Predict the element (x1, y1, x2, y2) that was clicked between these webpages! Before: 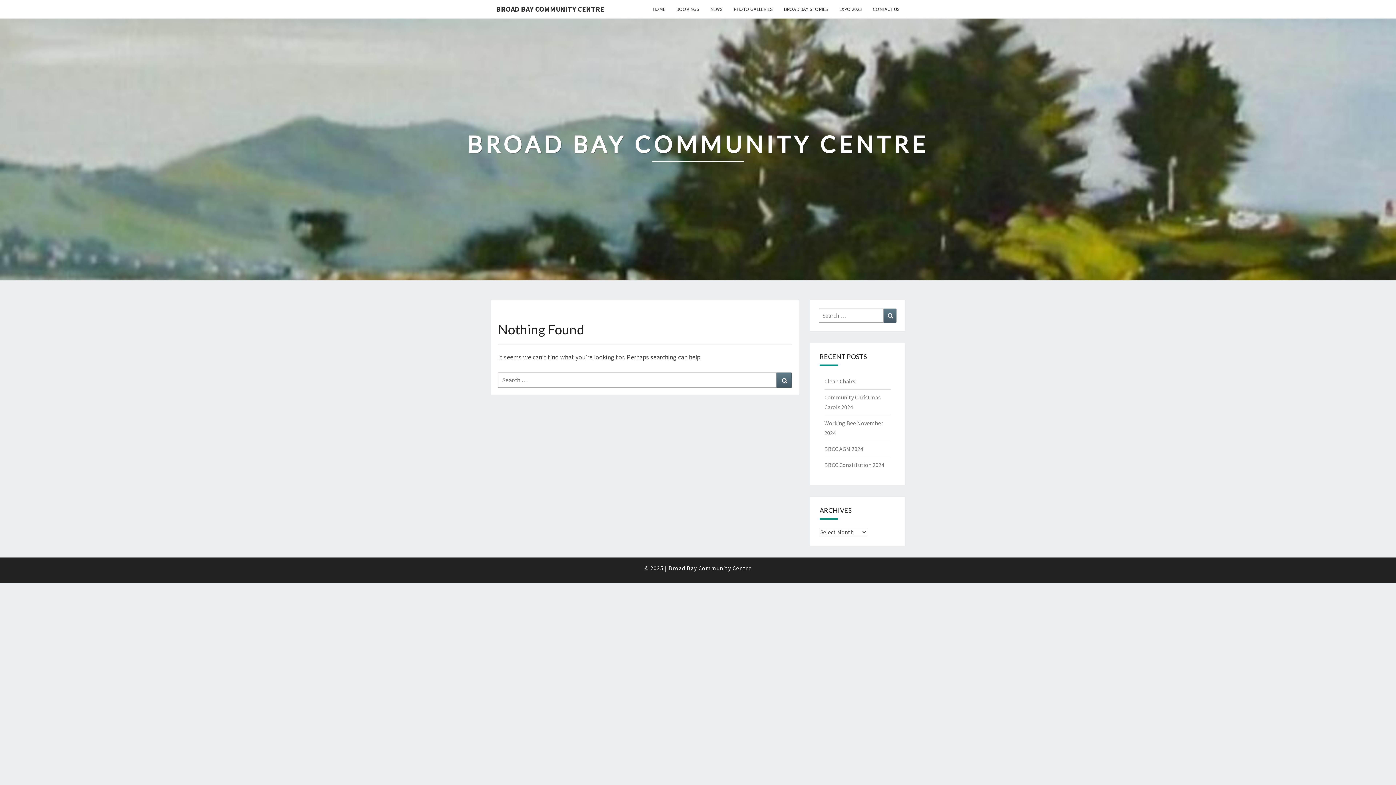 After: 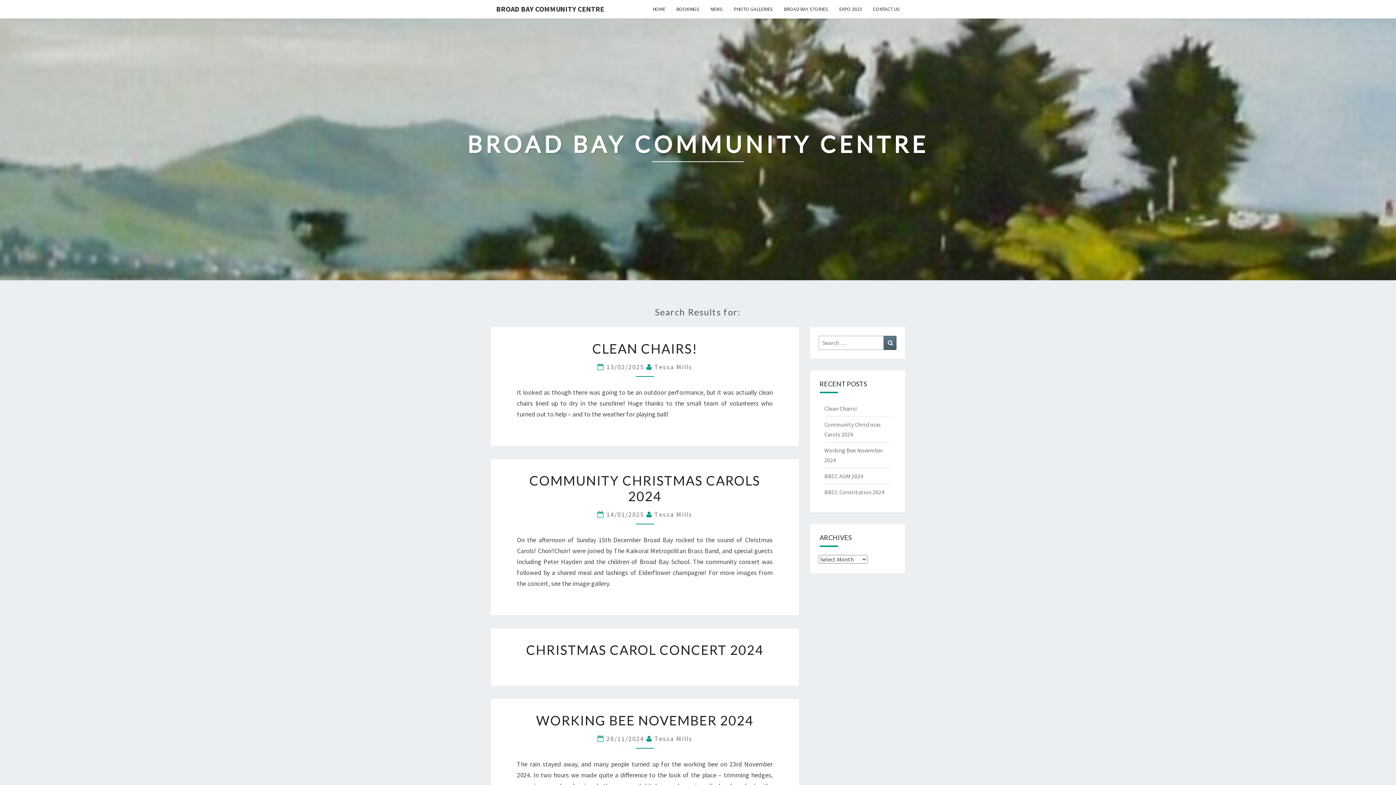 Action: bbox: (884, 308, 896, 322) label: Search